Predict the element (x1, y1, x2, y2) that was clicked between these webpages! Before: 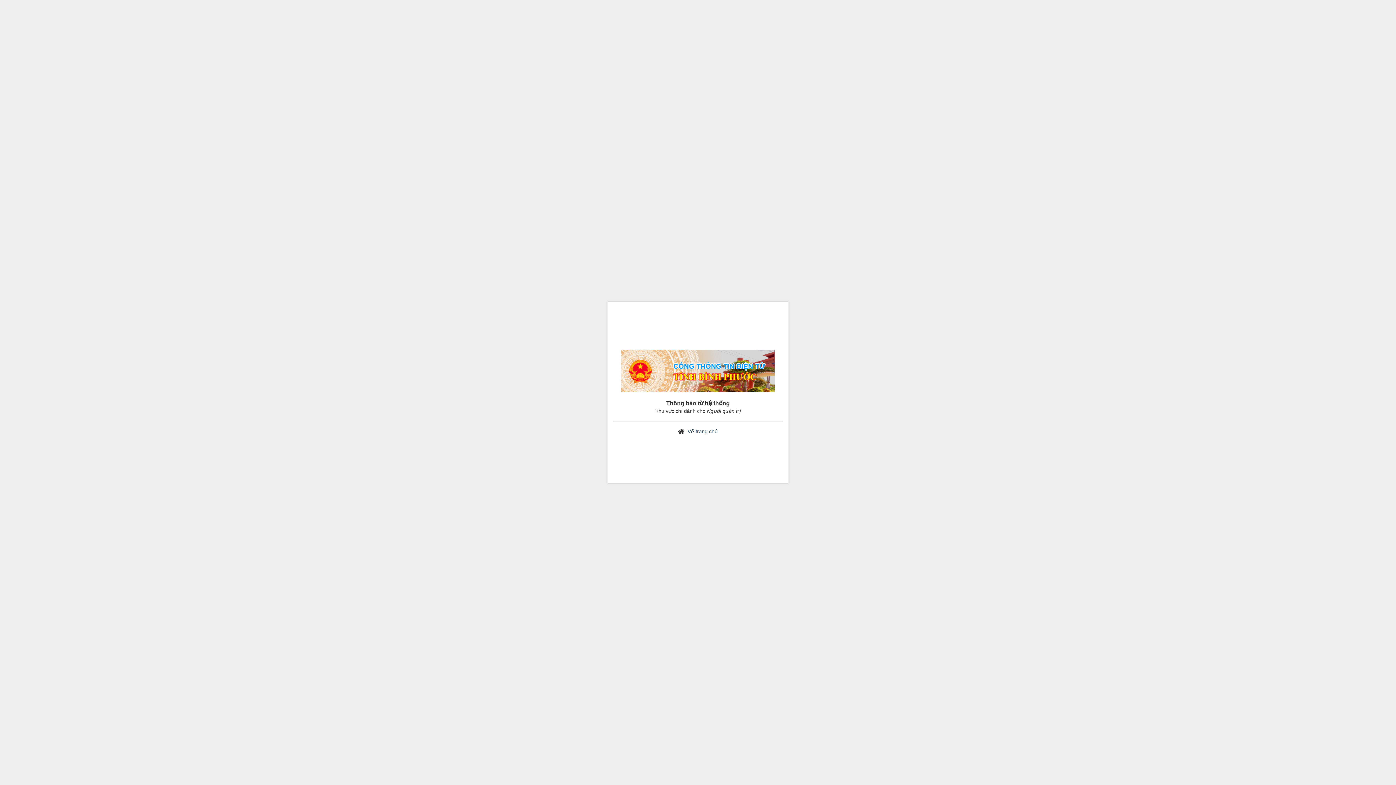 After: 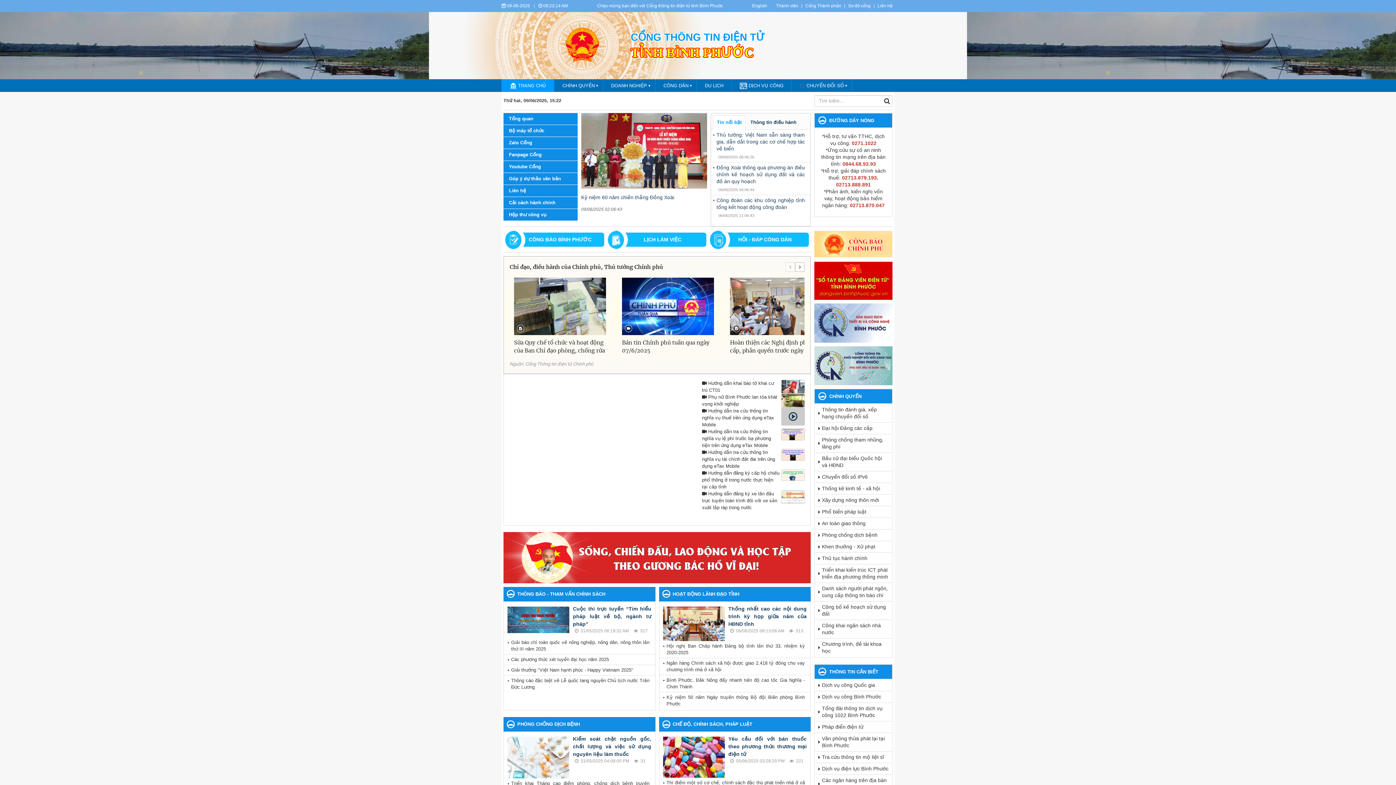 Action: label: Về trang chủ bbox: (687, 428, 718, 434)